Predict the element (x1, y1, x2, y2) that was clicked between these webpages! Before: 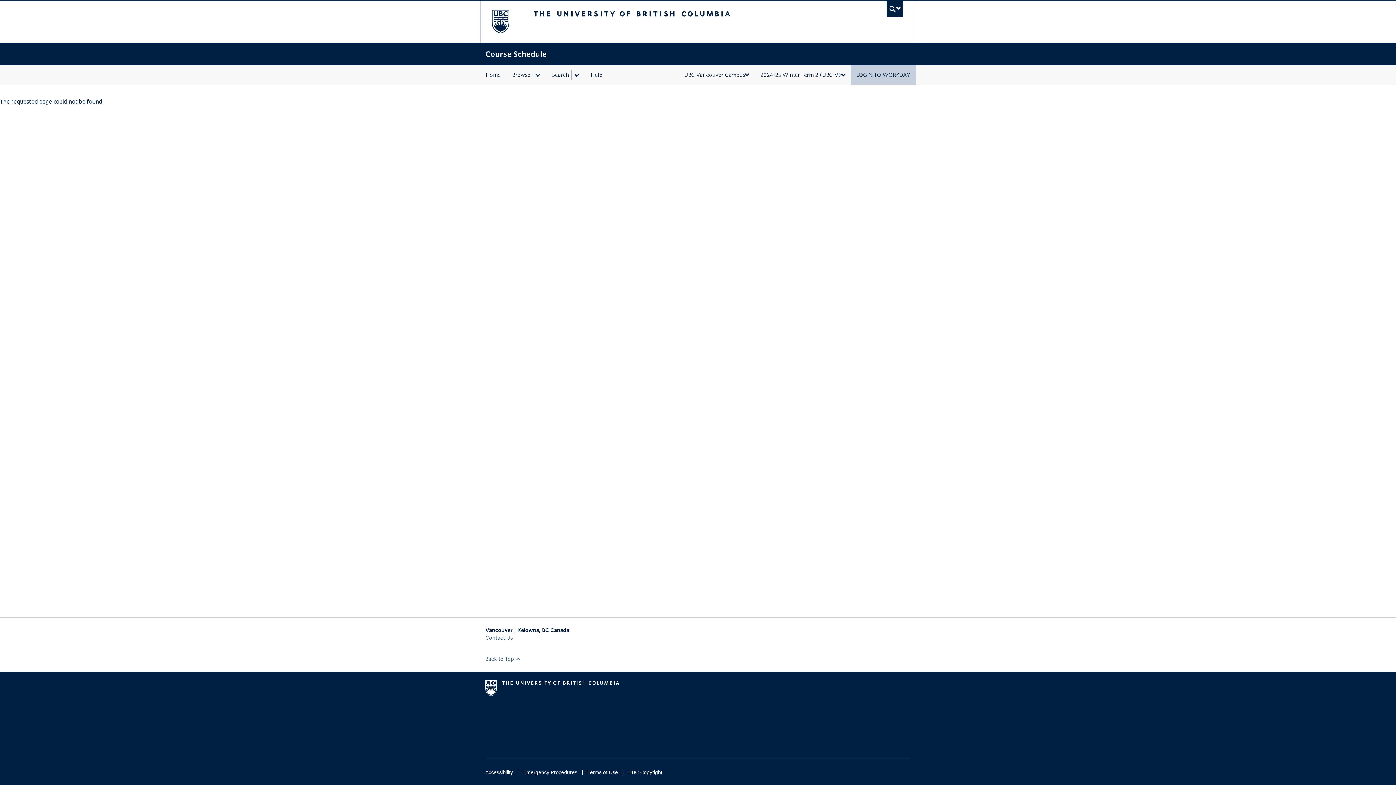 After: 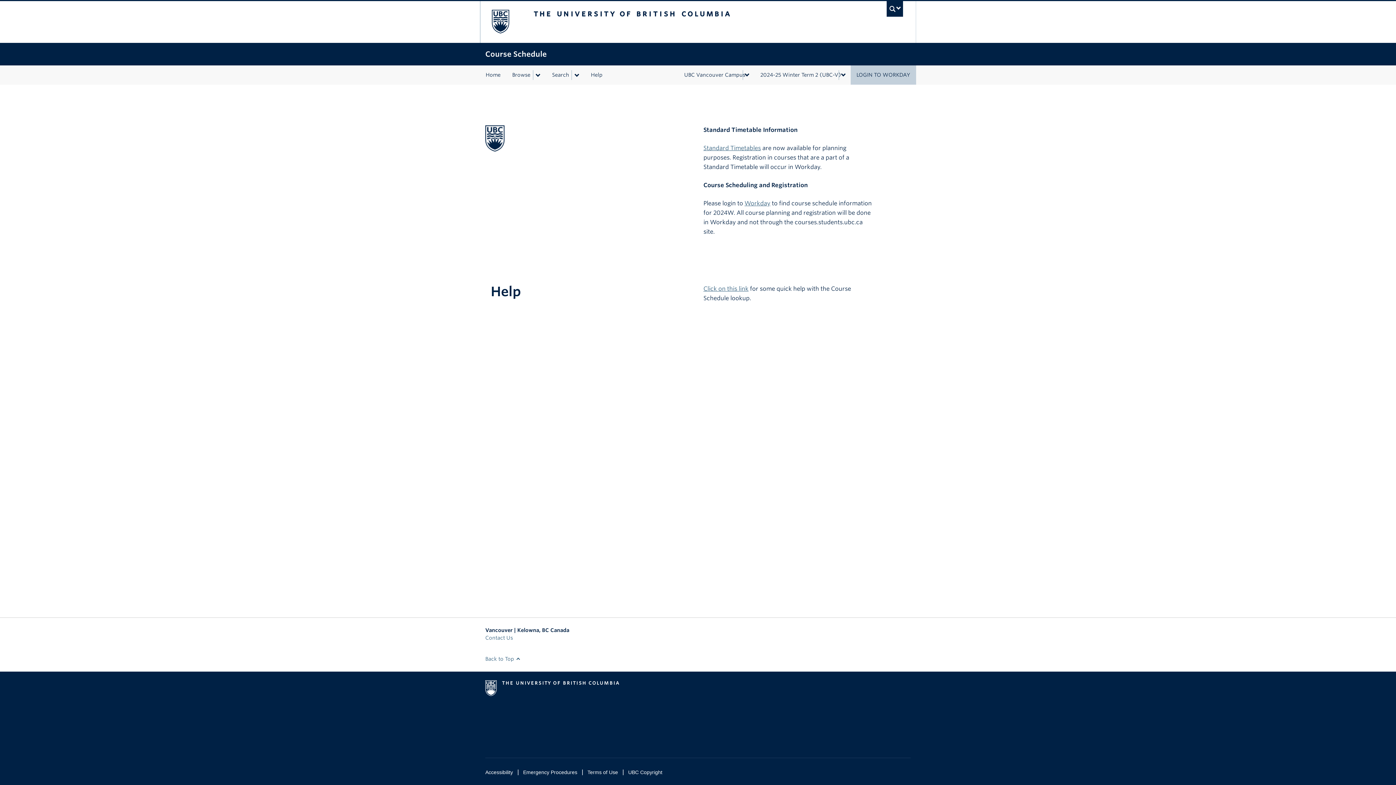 Action: bbox: (485, 680, 619, 696)